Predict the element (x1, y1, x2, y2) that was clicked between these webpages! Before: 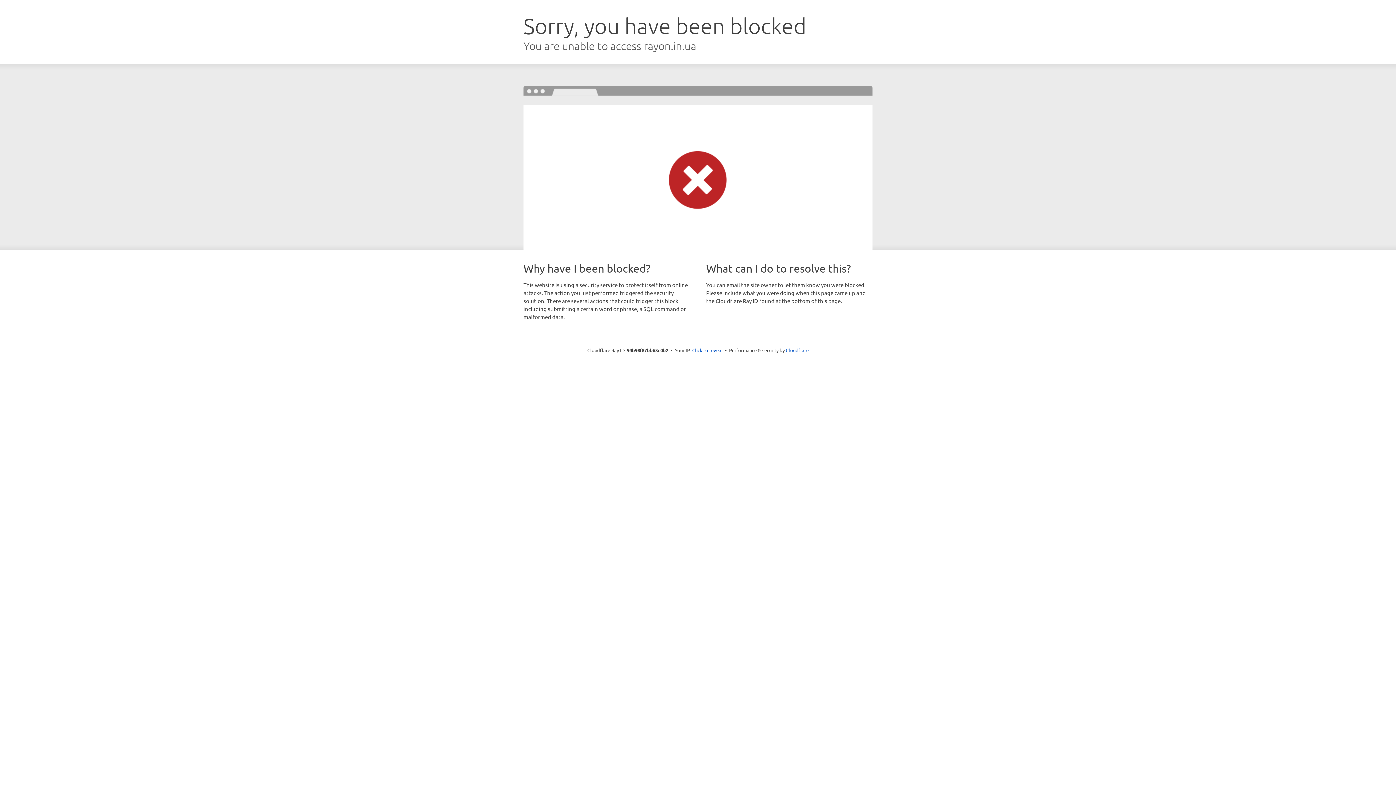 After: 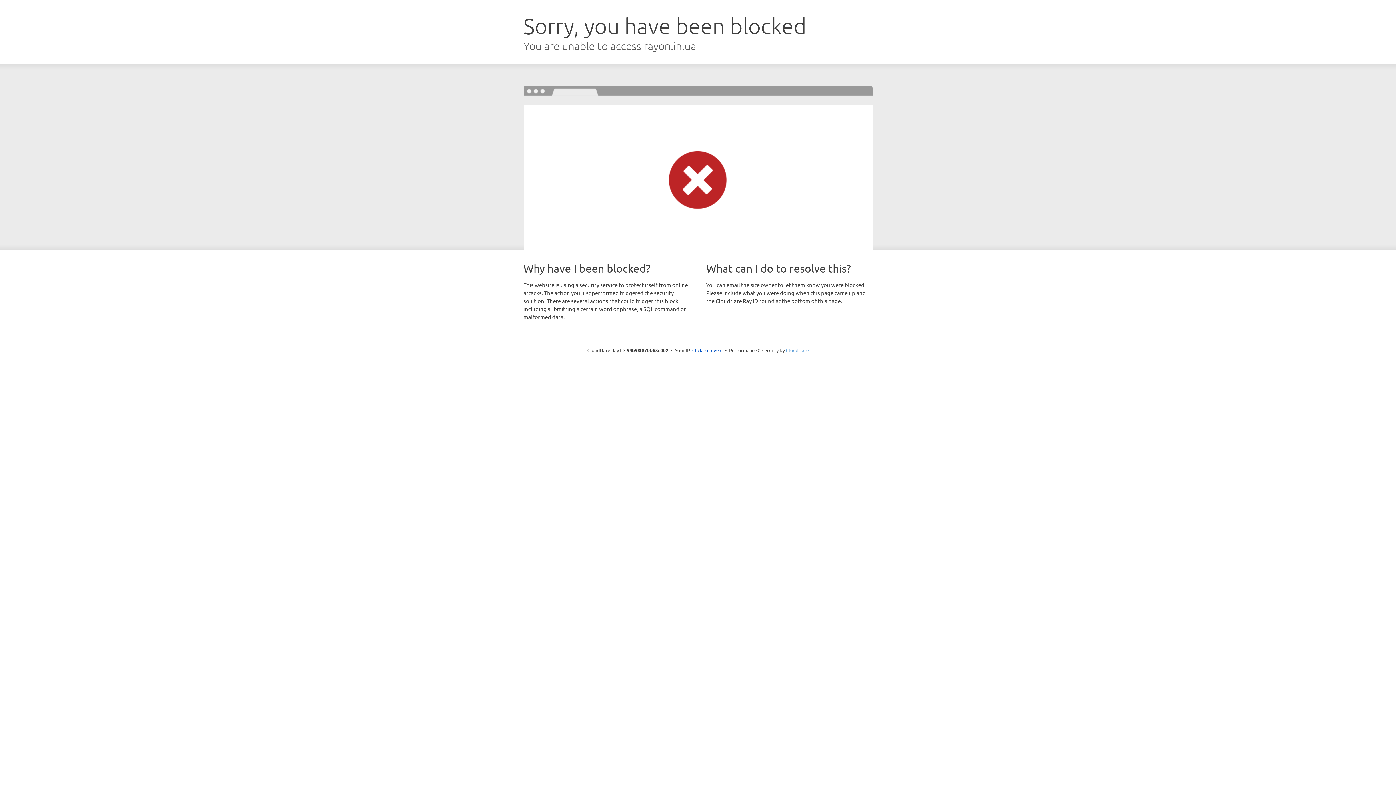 Action: bbox: (786, 347, 808, 353) label: Cloudflare